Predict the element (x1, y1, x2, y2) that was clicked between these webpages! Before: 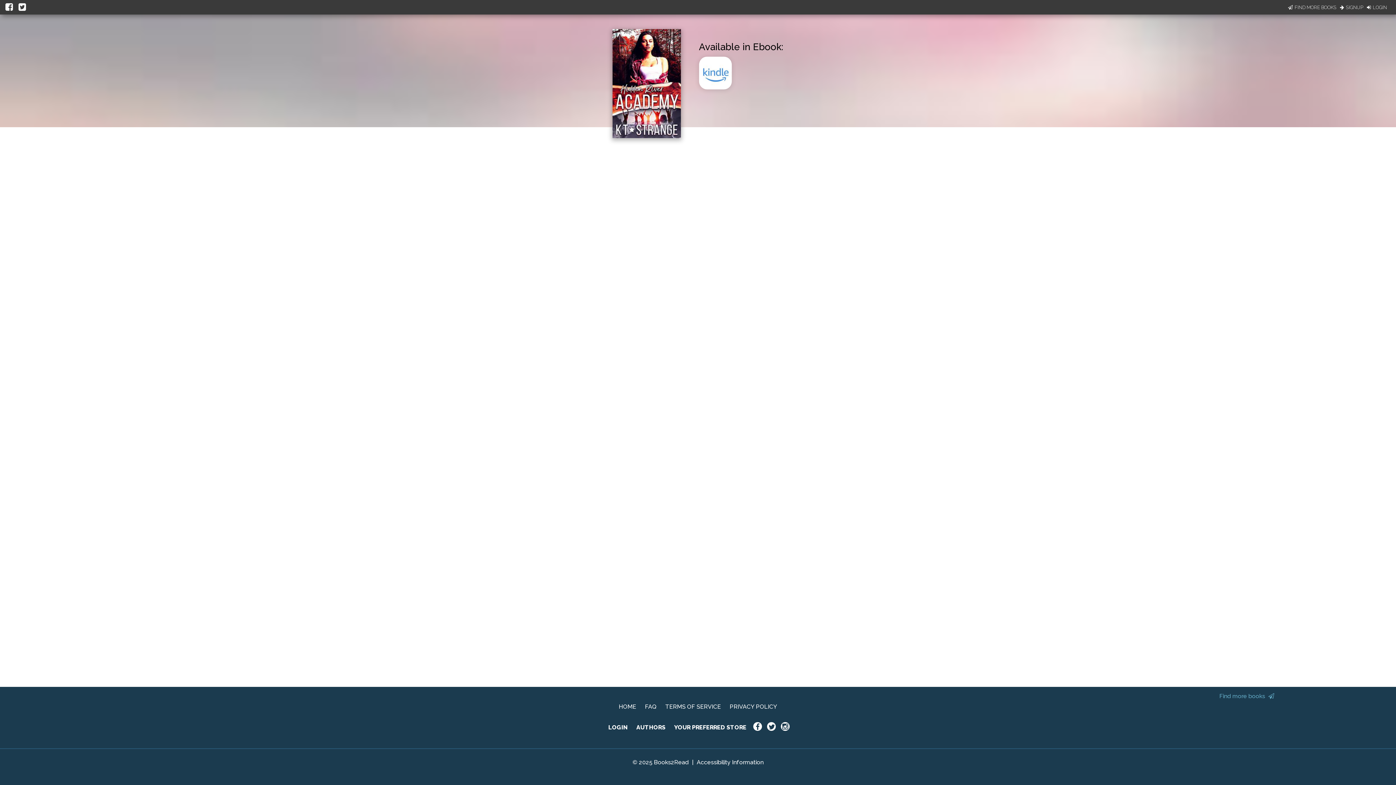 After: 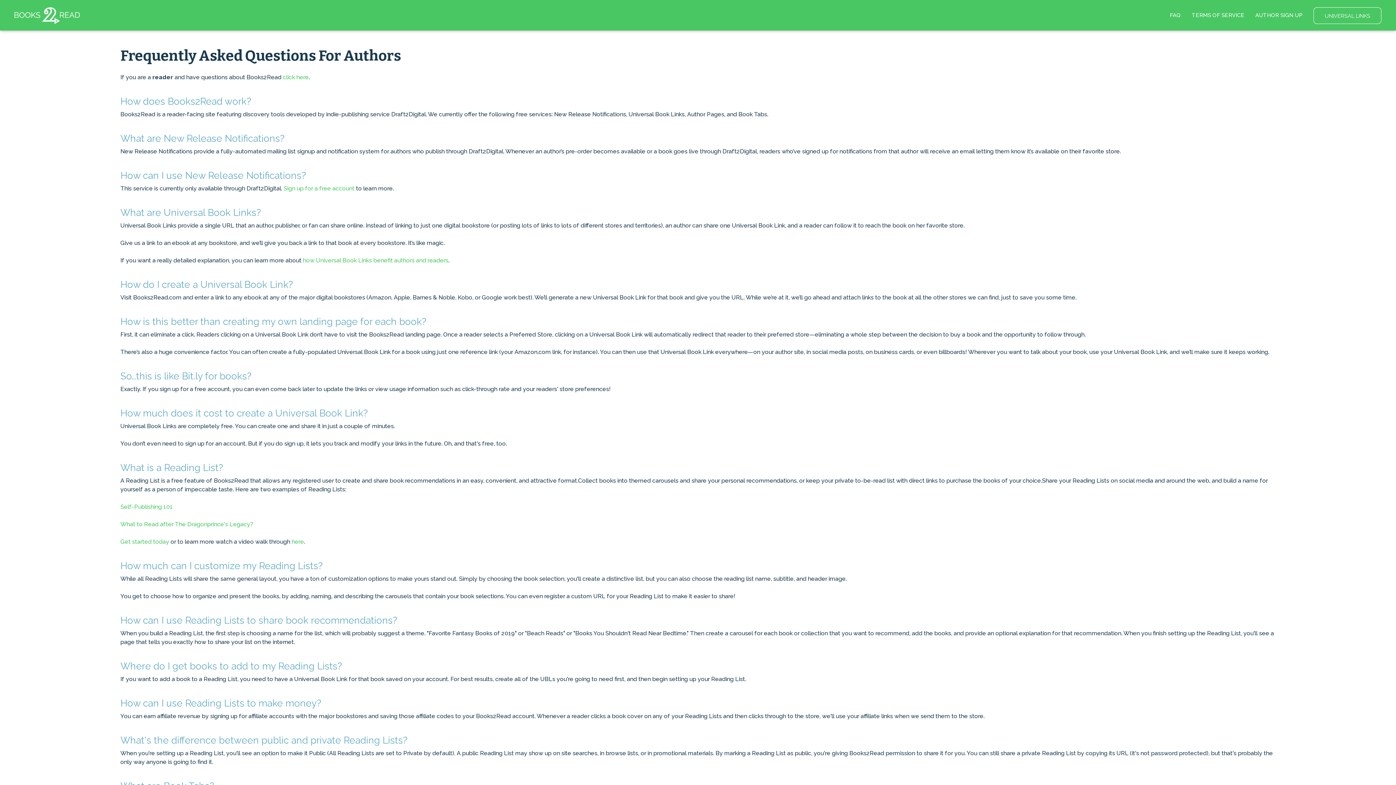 Action: label: AUTHORS bbox: (636, 724, 665, 731)